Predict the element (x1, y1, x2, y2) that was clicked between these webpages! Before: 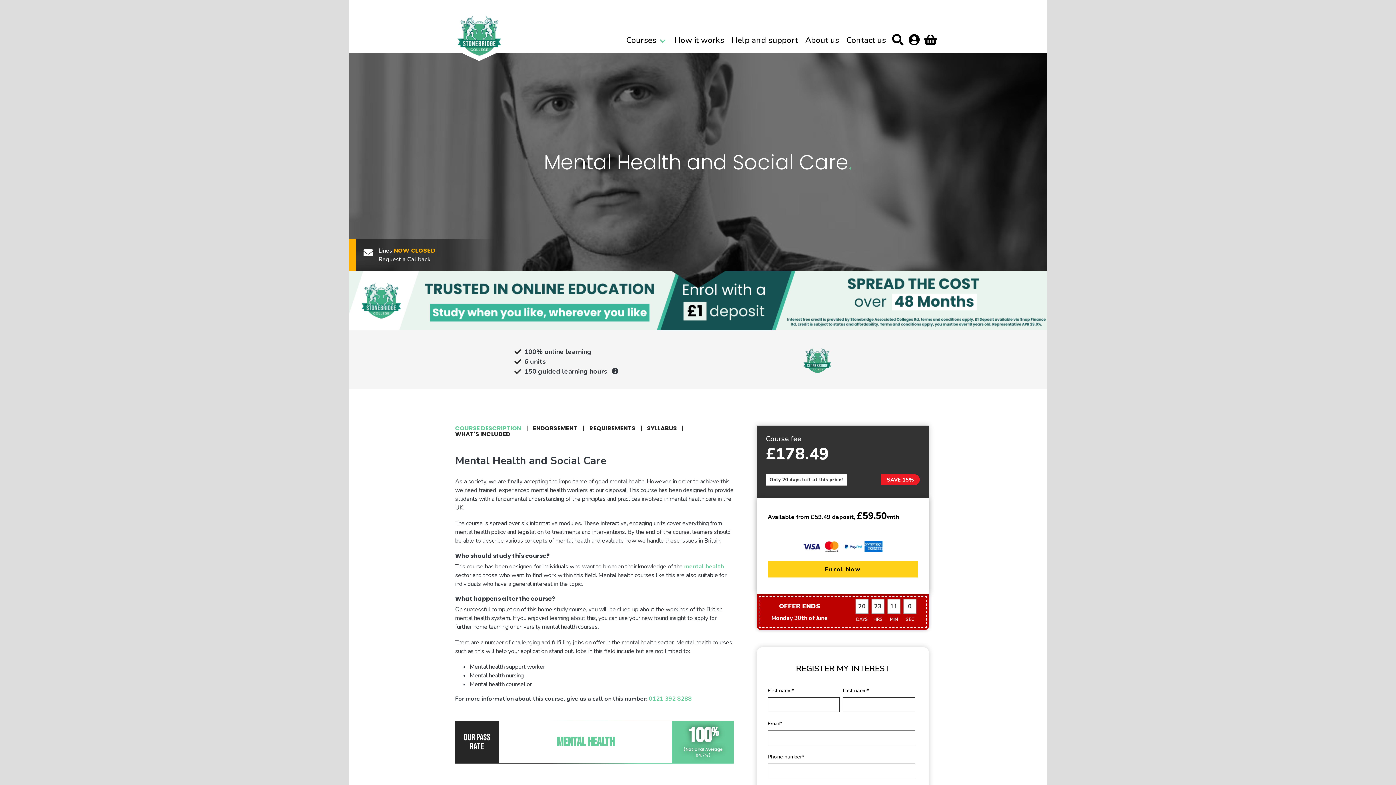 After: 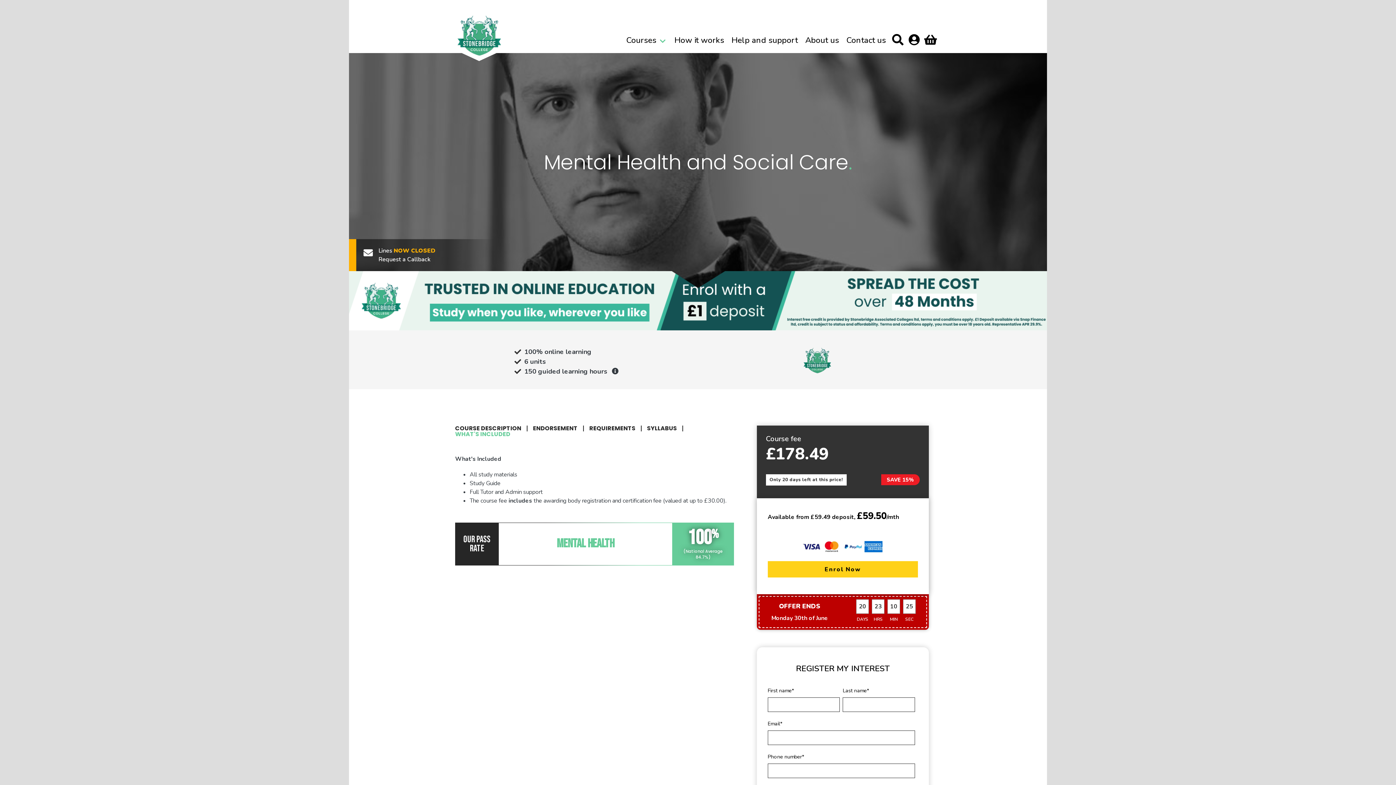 Action: bbox: (455, 431, 510, 437) label: WHAT'S INCLUDED